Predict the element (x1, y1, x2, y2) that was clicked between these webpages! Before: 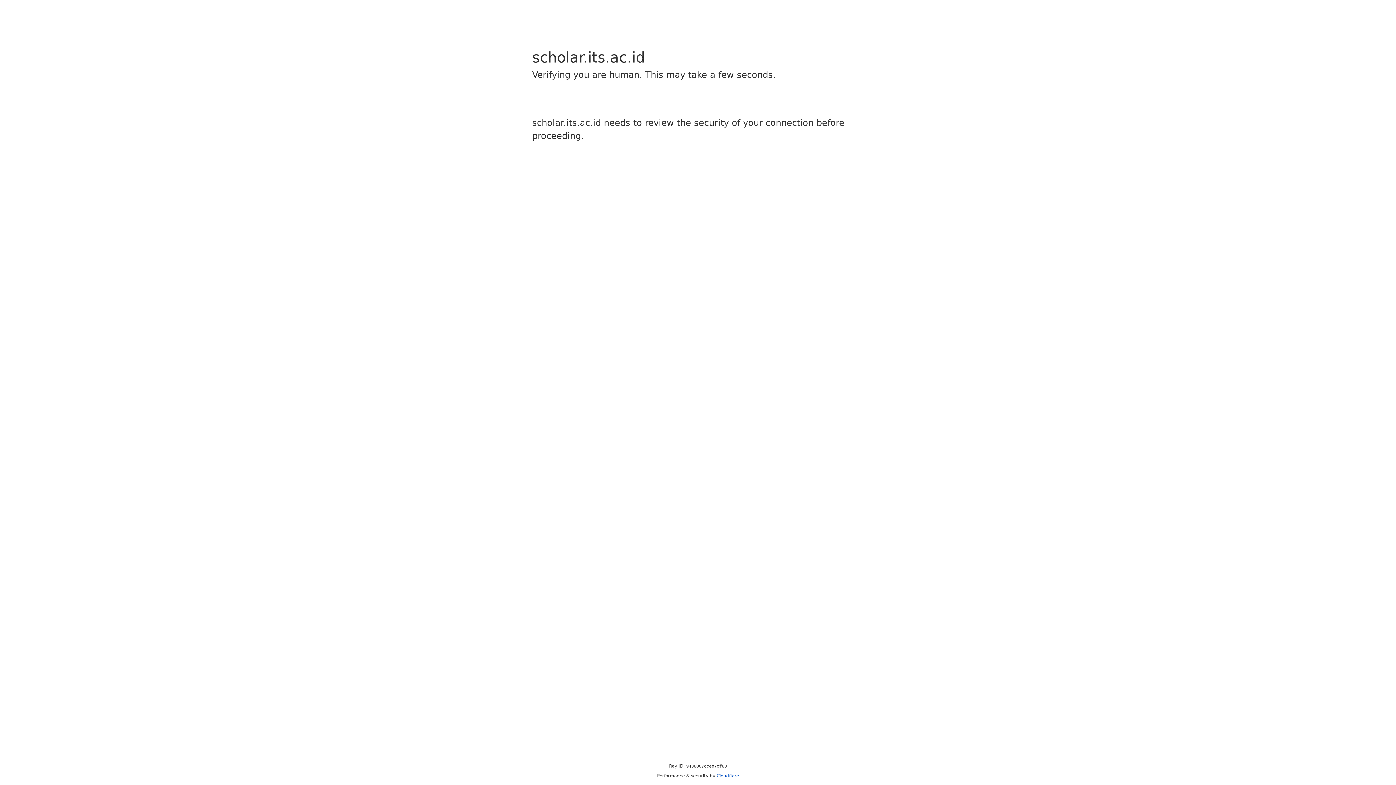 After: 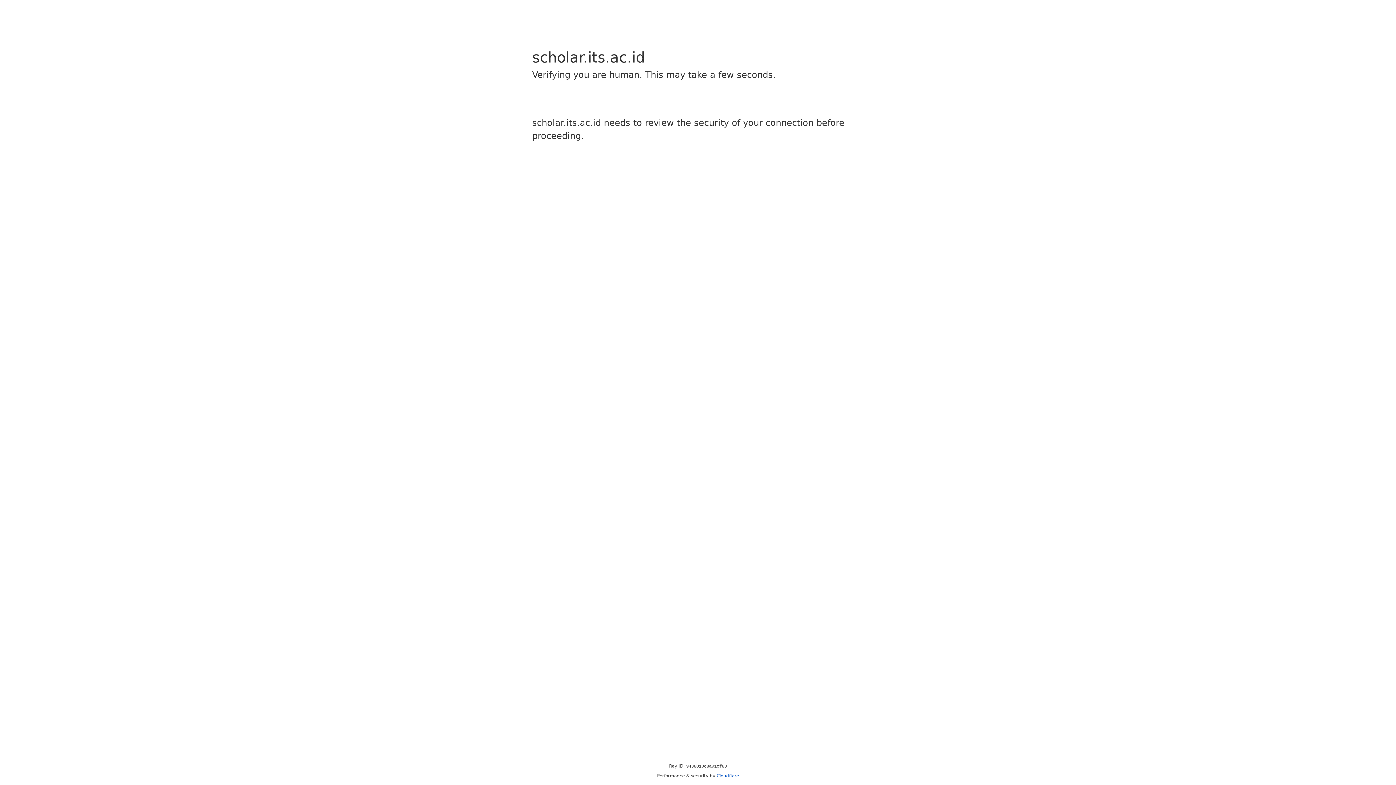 Action: label: Cloudflare bbox: (716, 773, 739, 778)